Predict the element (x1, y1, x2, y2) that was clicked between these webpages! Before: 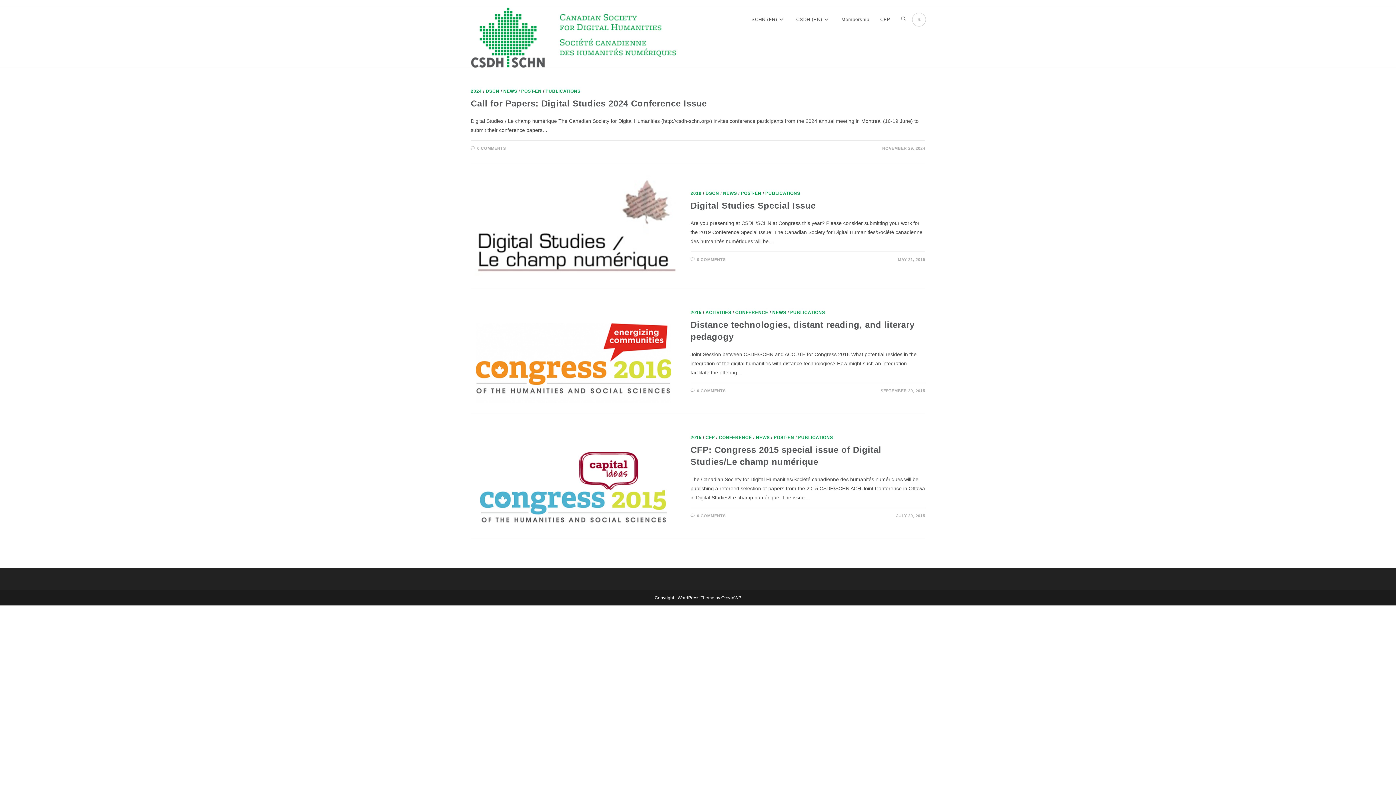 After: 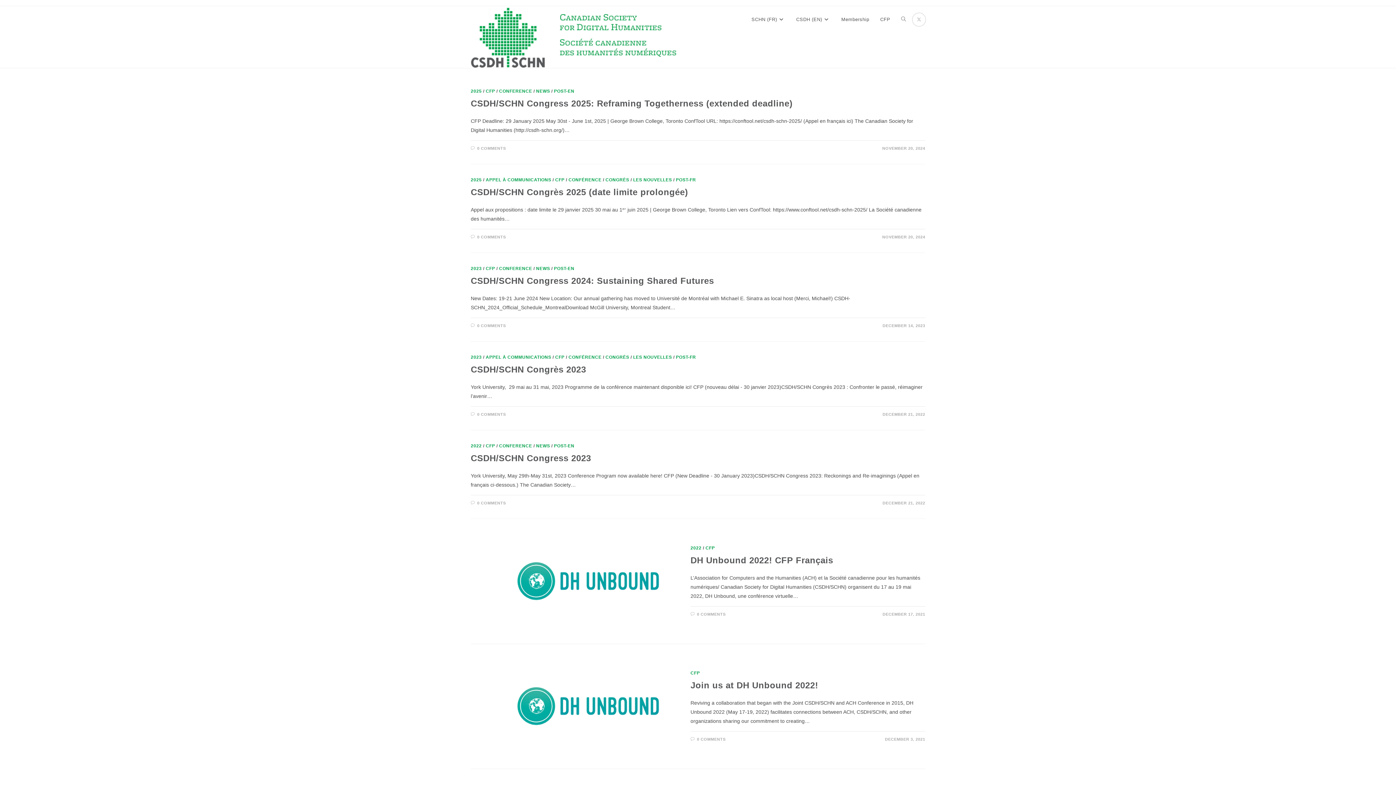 Action: label: CFP bbox: (874, 6, 896, 33)